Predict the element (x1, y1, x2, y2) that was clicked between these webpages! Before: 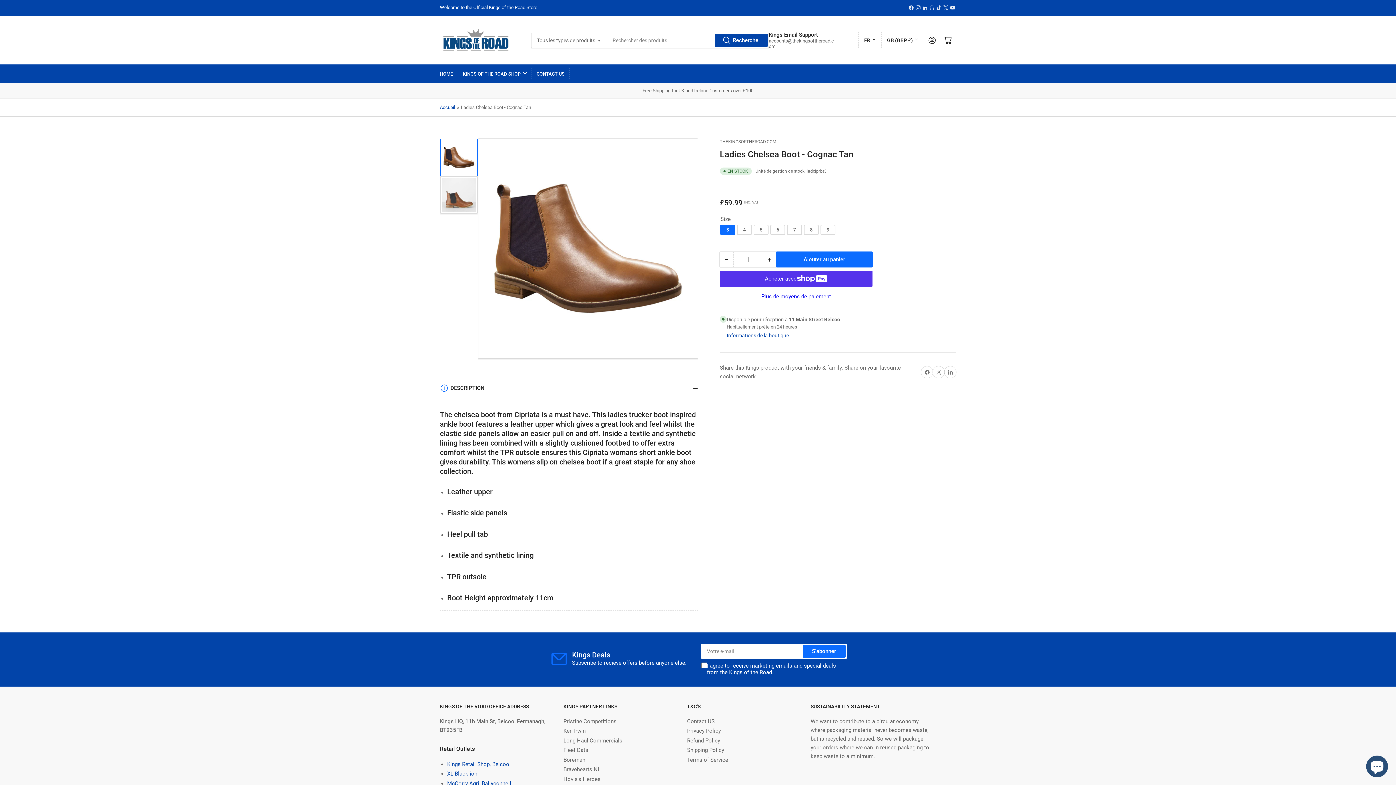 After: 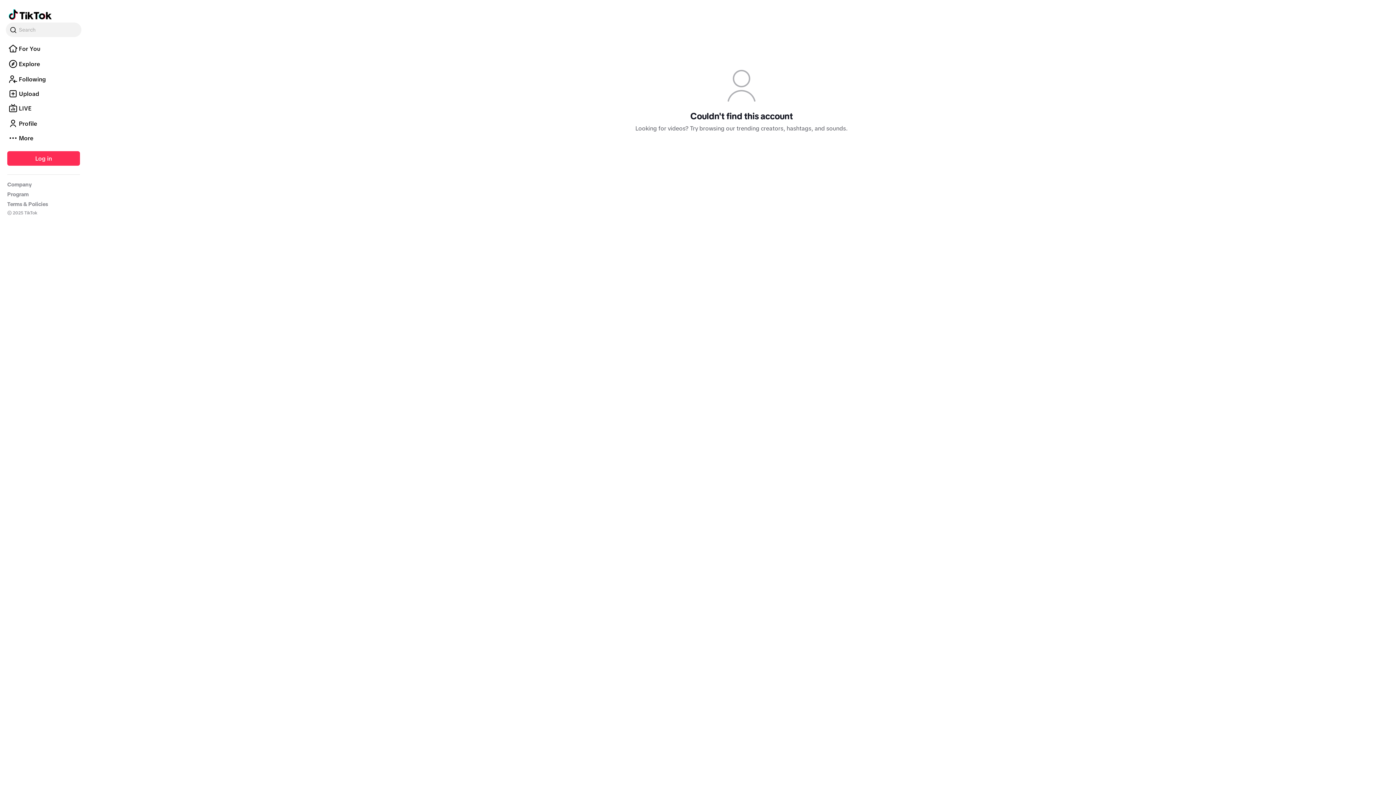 Action: bbox: (935, 4, 942, 10) label: TikTok